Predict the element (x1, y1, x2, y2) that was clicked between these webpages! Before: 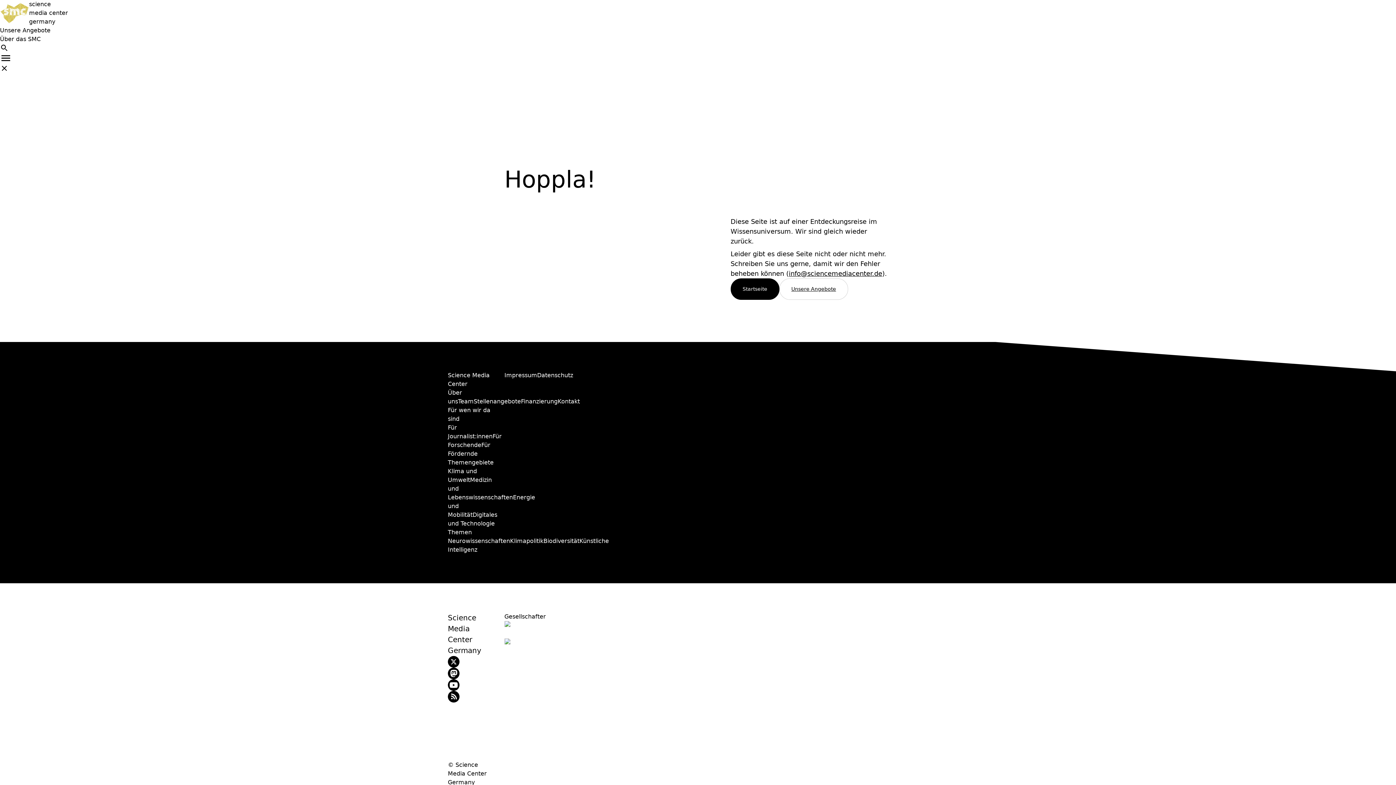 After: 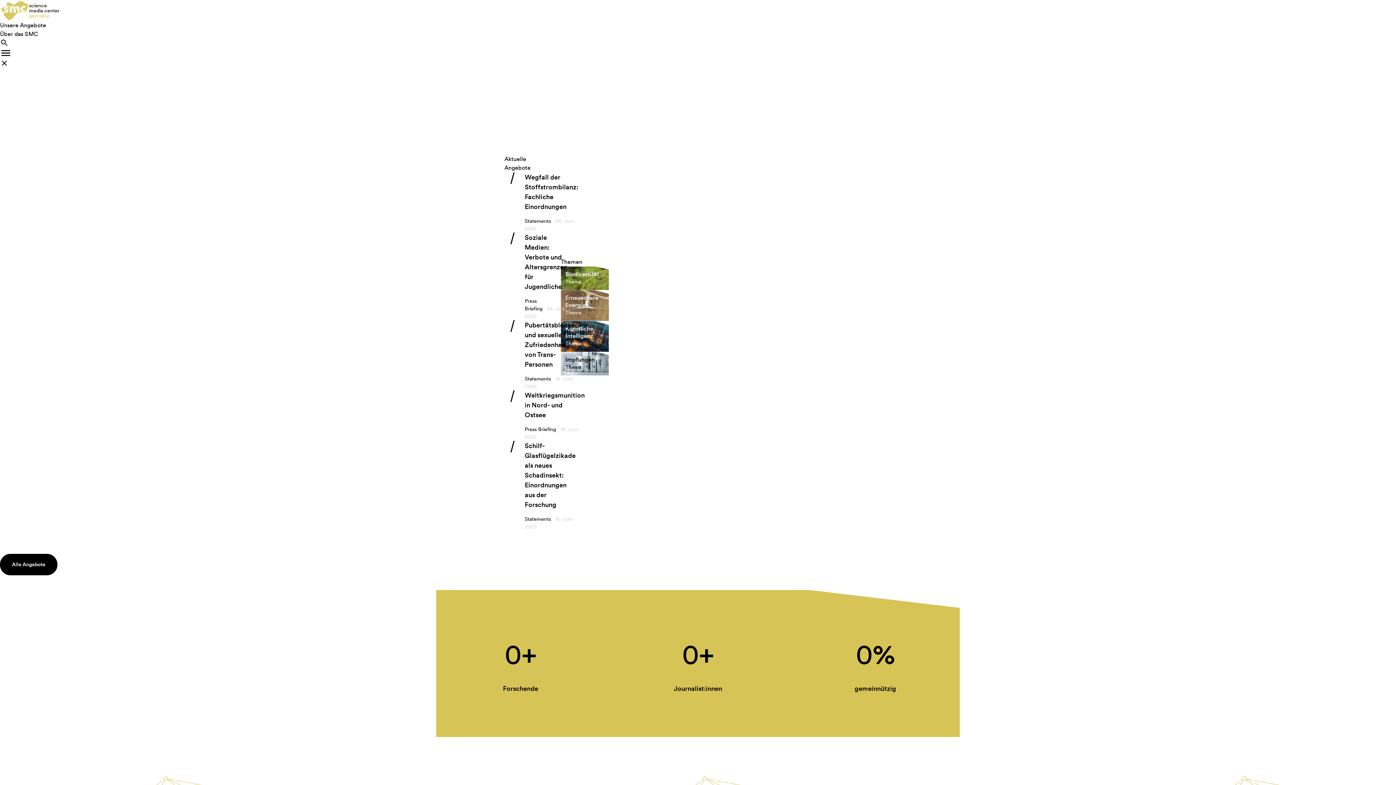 Action: label: Startseite bbox: (730, 278, 779, 299)